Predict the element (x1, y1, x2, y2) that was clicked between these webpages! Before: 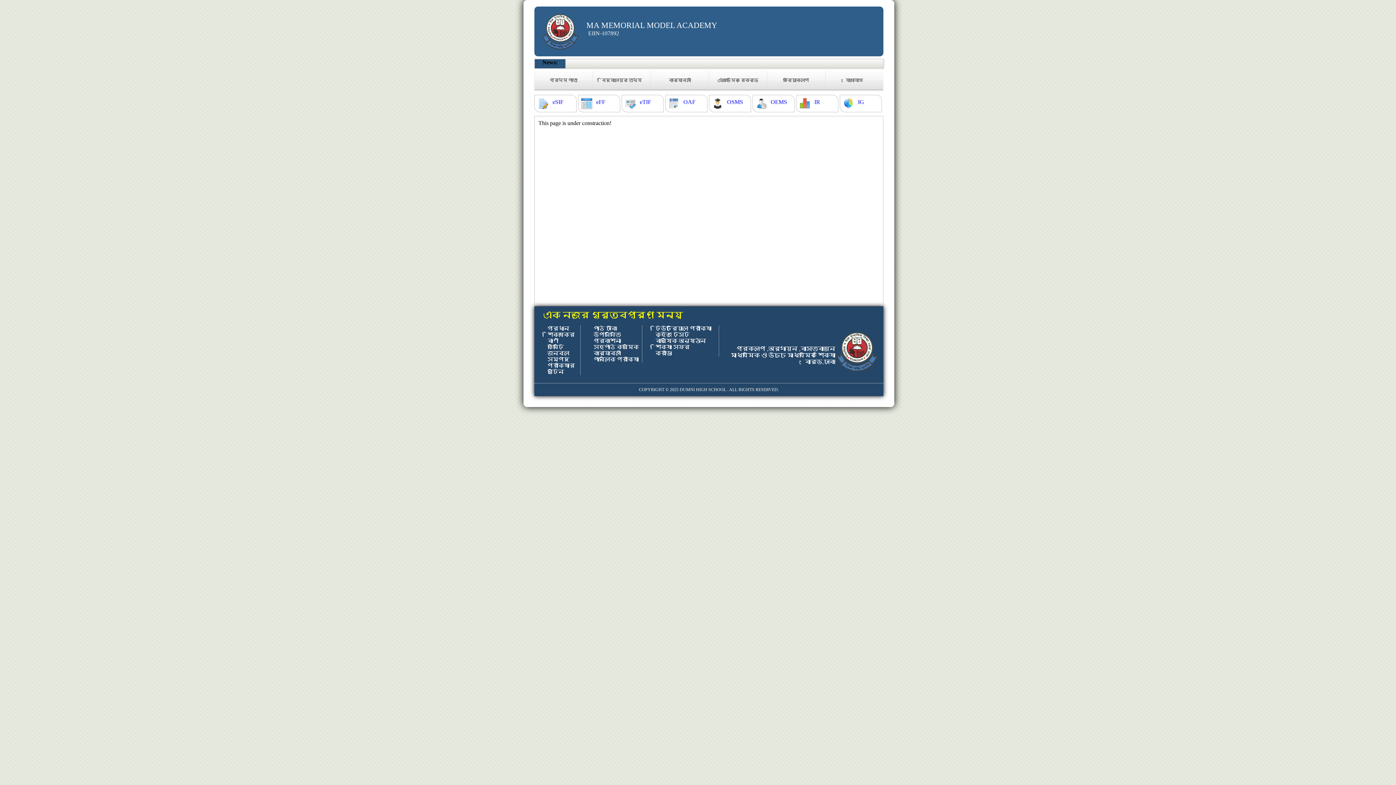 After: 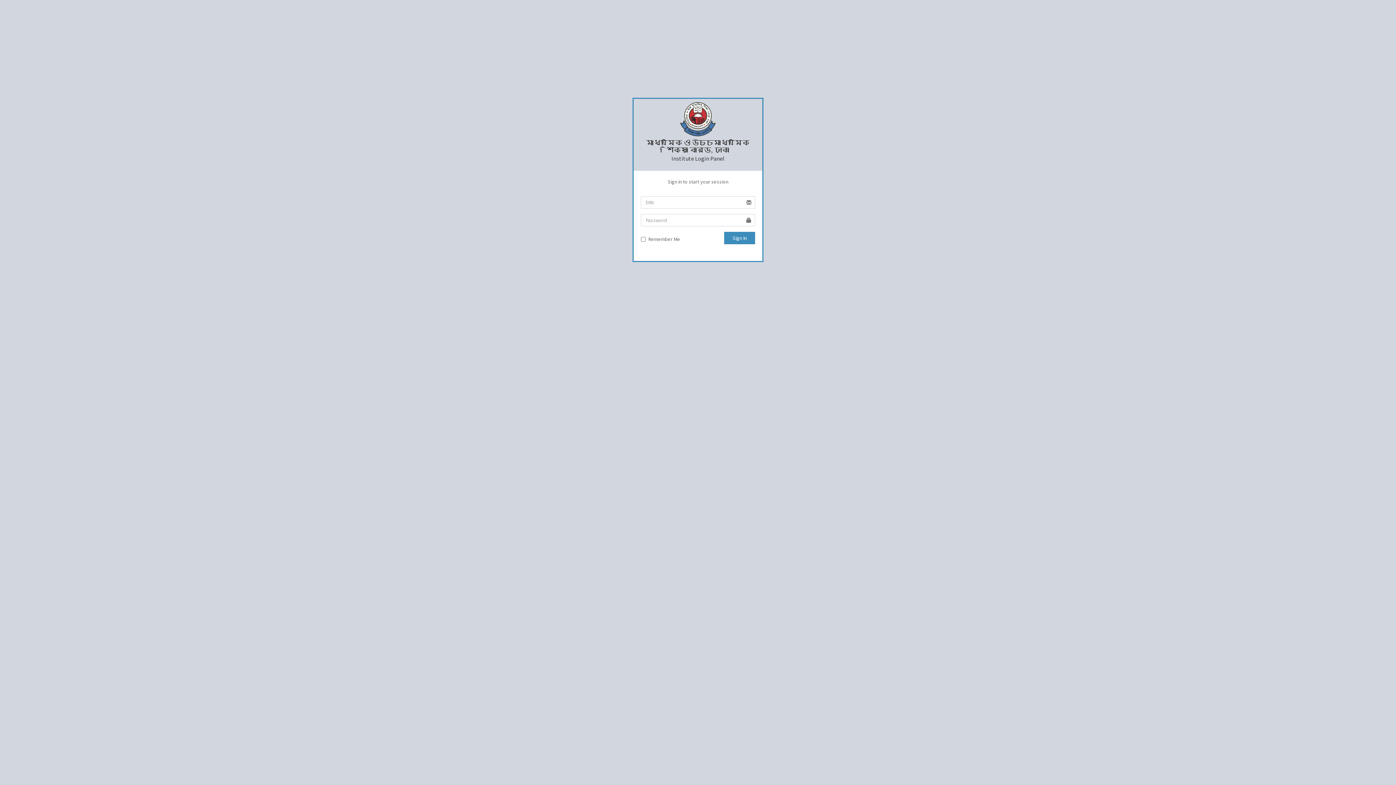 Action: label: eSIF bbox: (552, 98, 563, 105)